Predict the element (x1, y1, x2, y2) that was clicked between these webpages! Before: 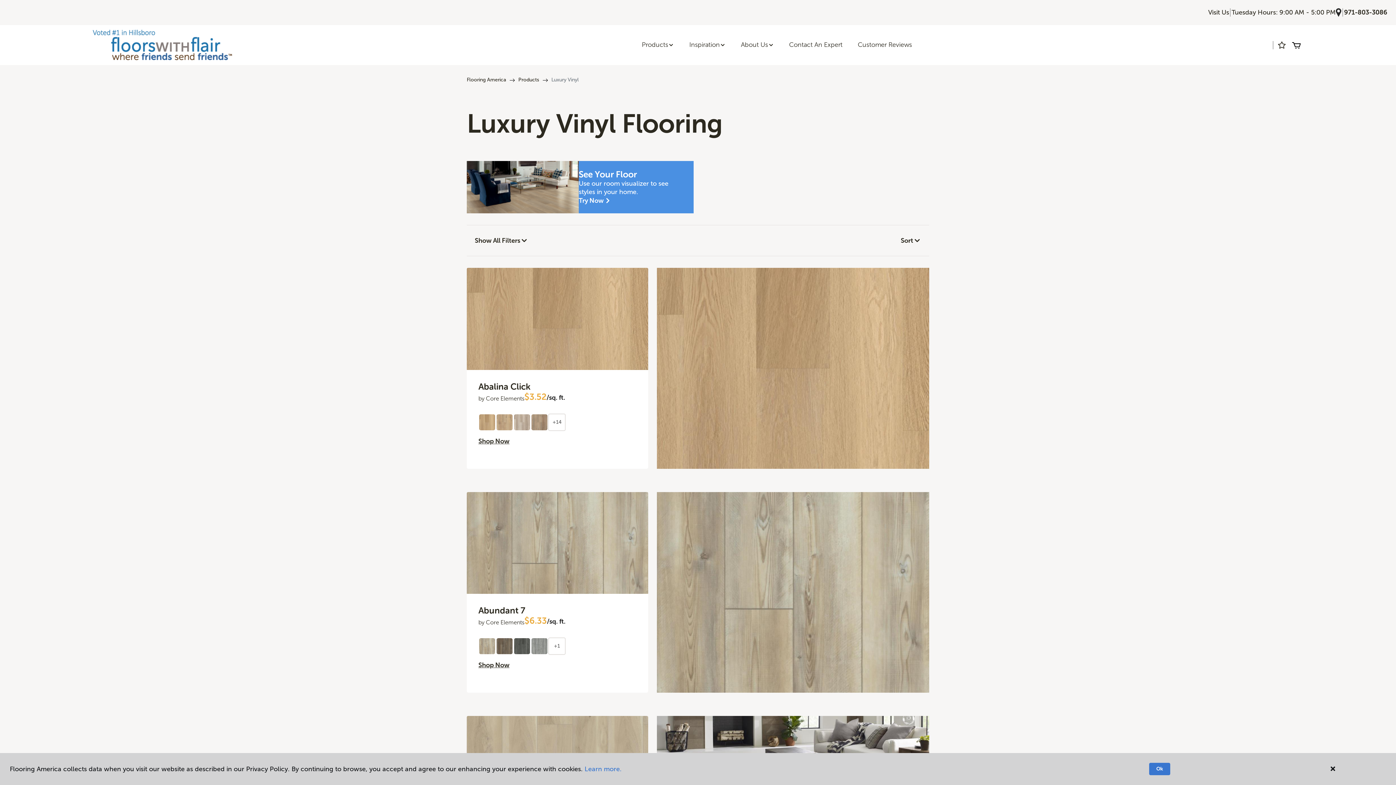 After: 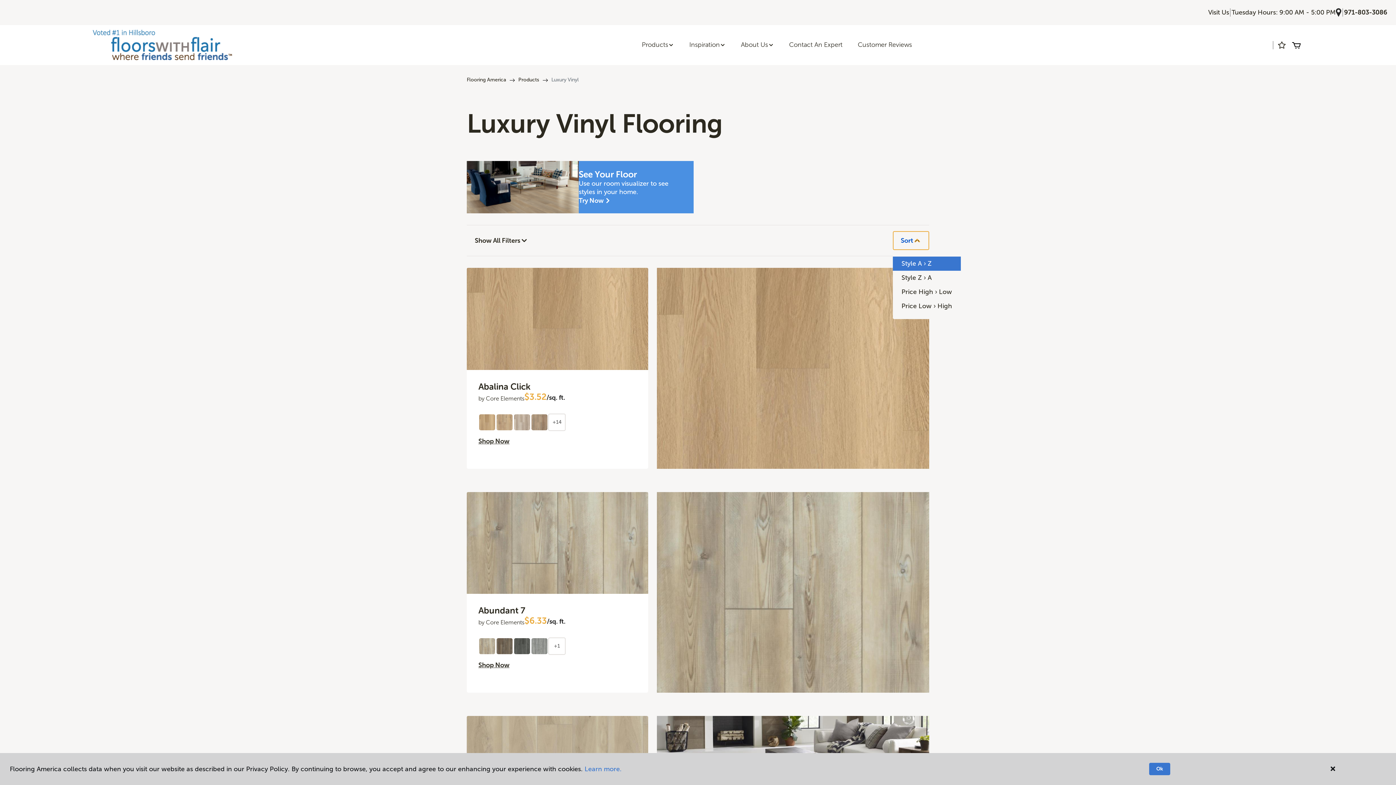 Action: label: Sort bbox: (892, 231, 929, 250)